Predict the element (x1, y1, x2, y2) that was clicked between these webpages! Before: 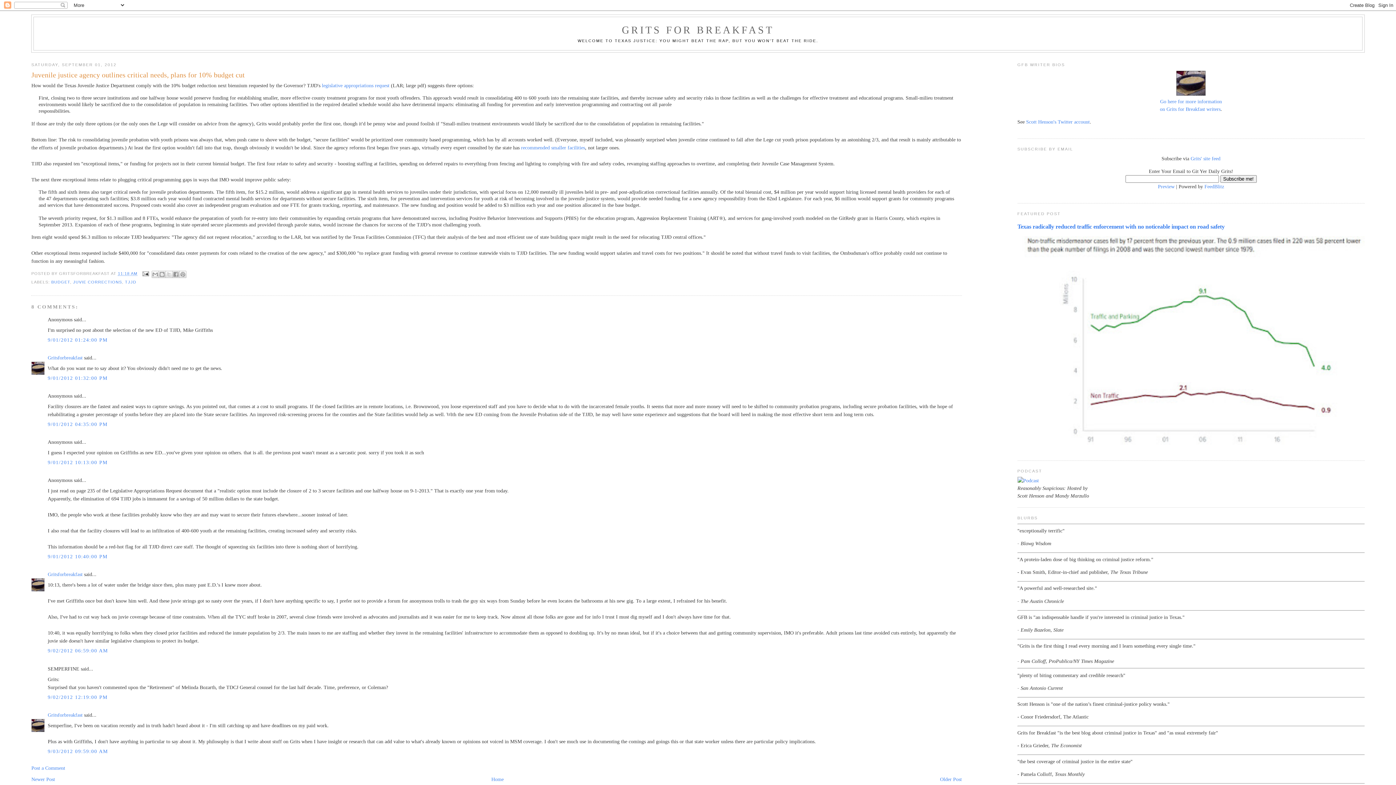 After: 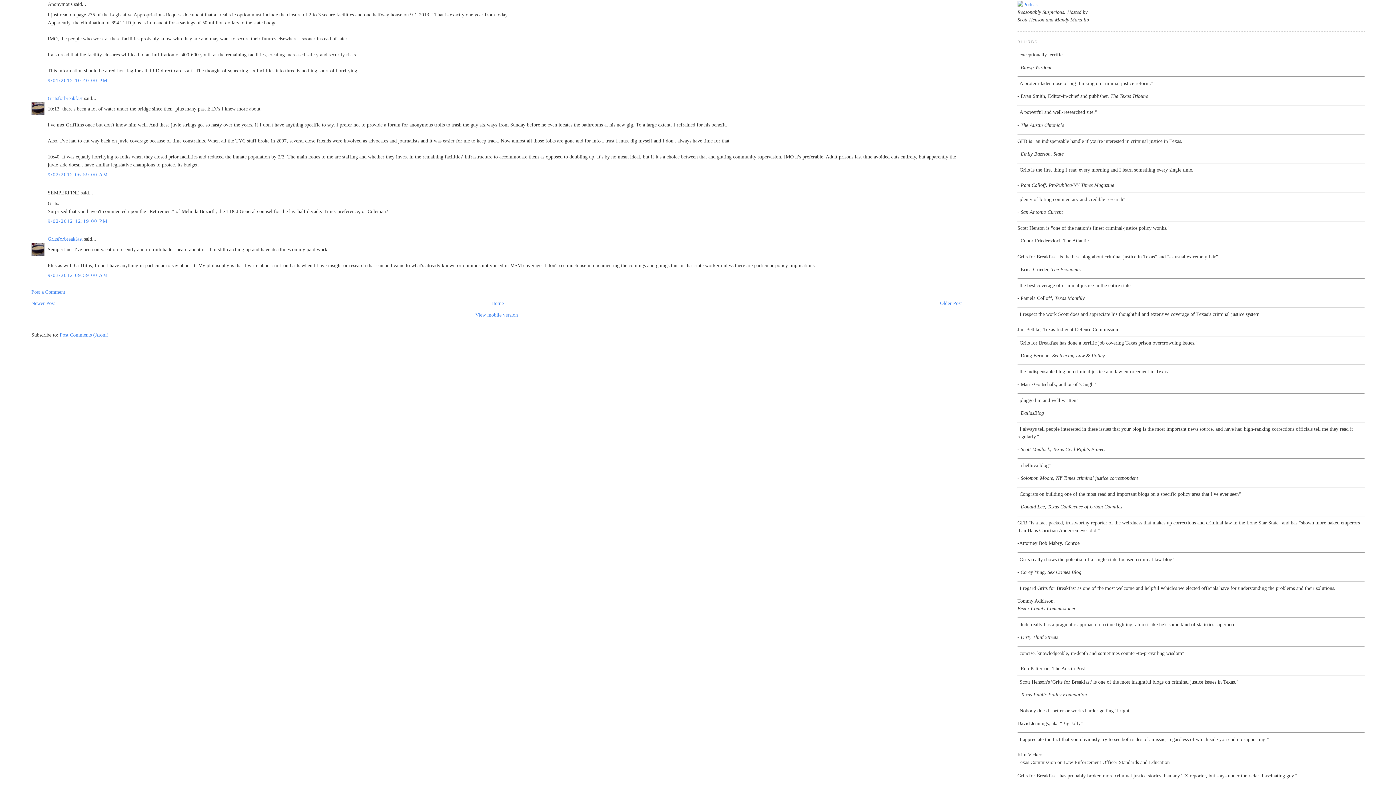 Action: label: 9/01/2012 10:40:00 PM bbox: (47, 553, 107, 559)